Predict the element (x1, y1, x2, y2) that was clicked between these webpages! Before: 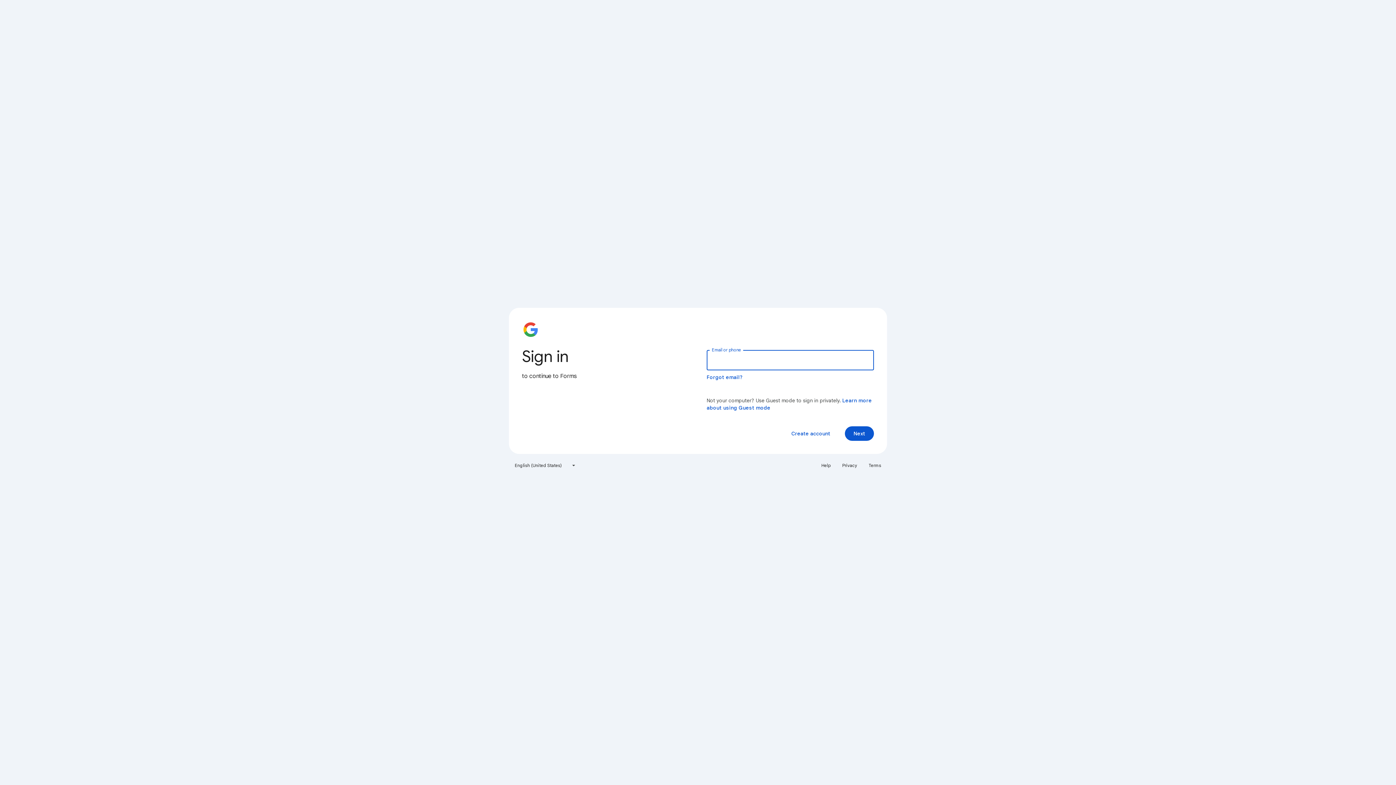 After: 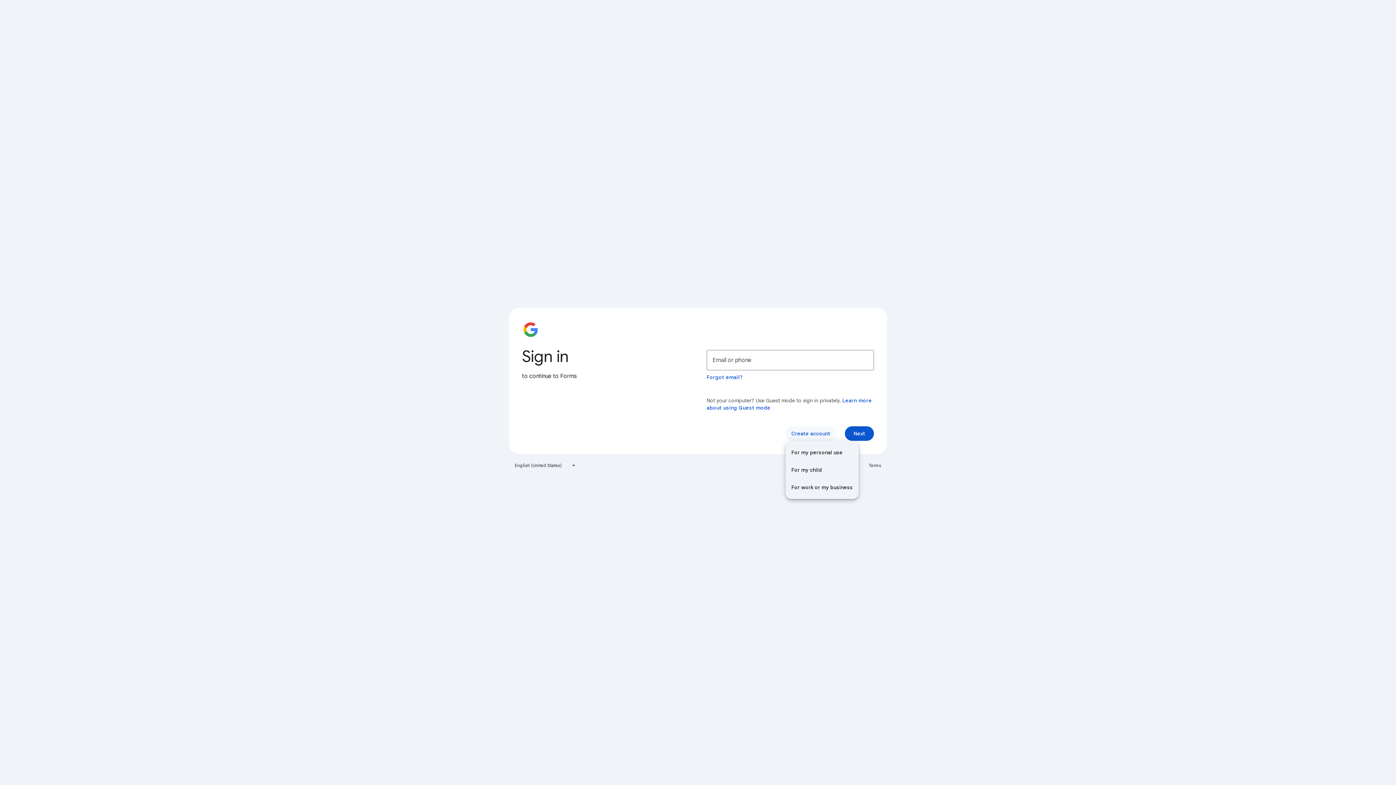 Action: bbox: (785, 426, 836, 441) label: Create account